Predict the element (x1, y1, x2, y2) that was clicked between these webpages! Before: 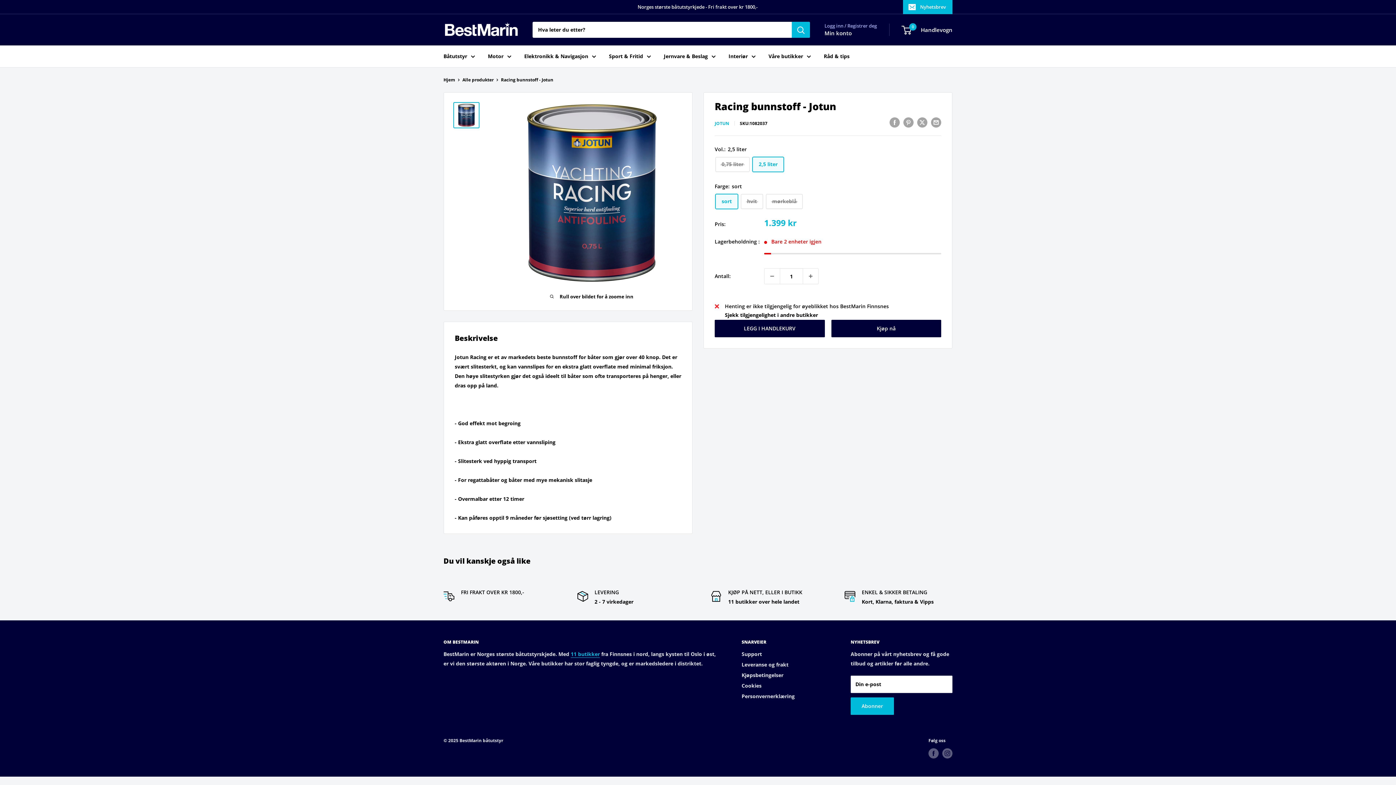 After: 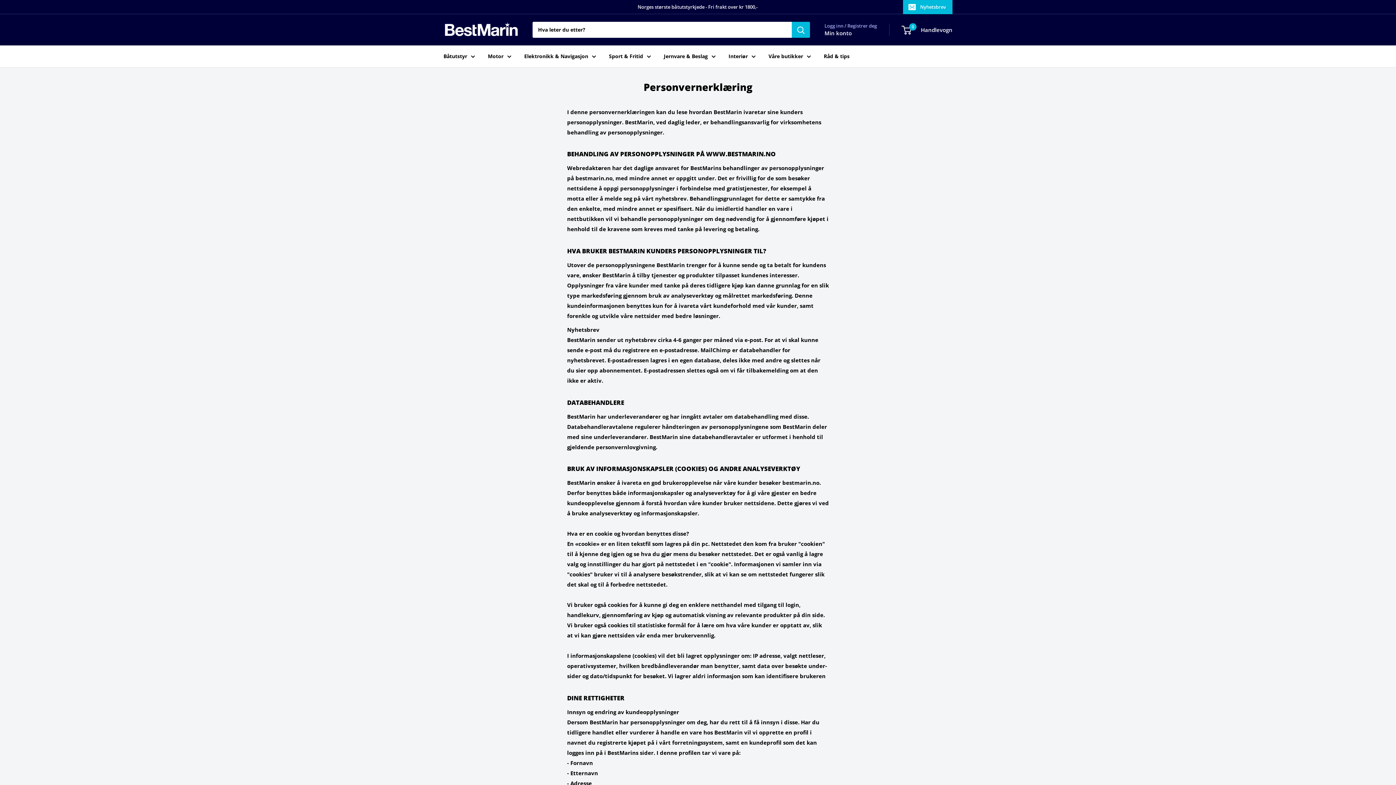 Action: bbox: (741, 691, 825, 701) label: Personvernerklæring